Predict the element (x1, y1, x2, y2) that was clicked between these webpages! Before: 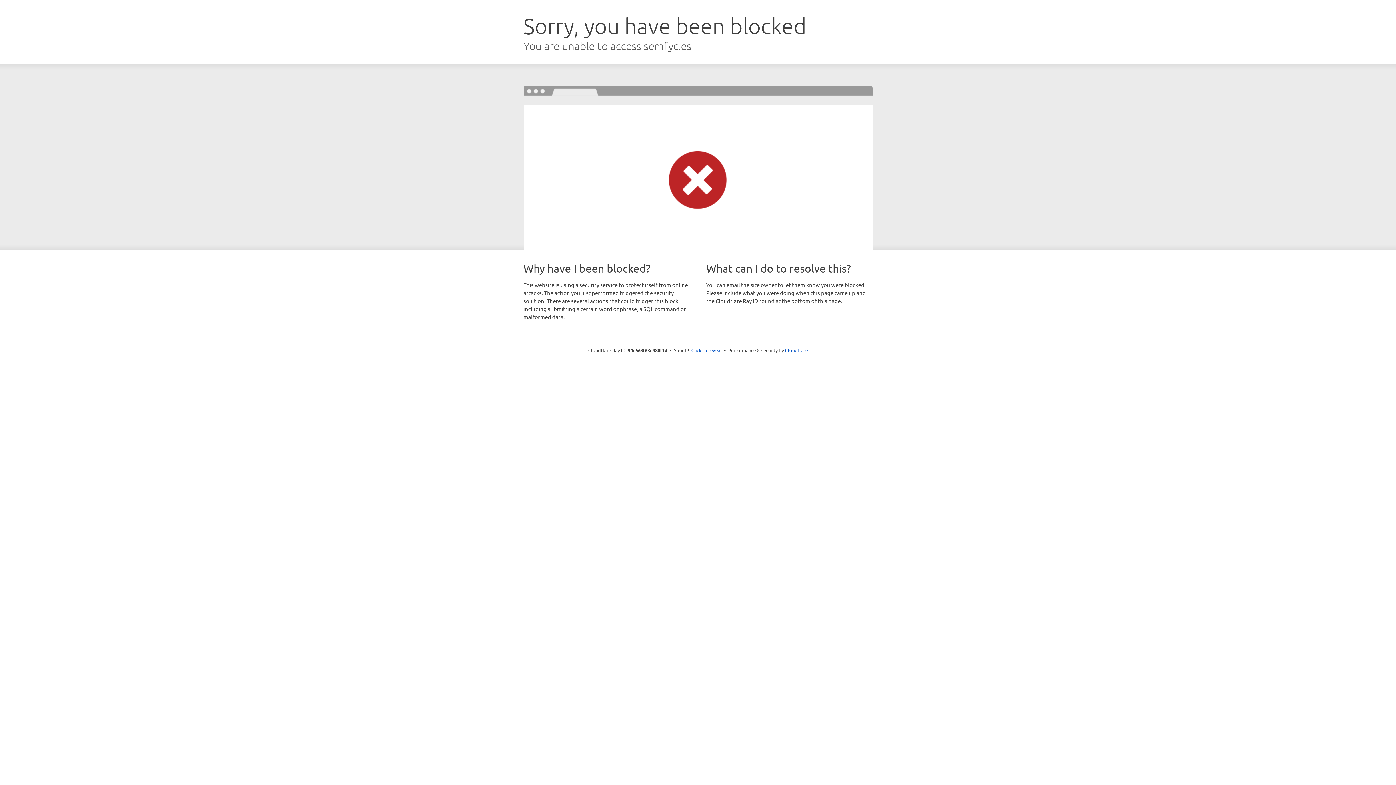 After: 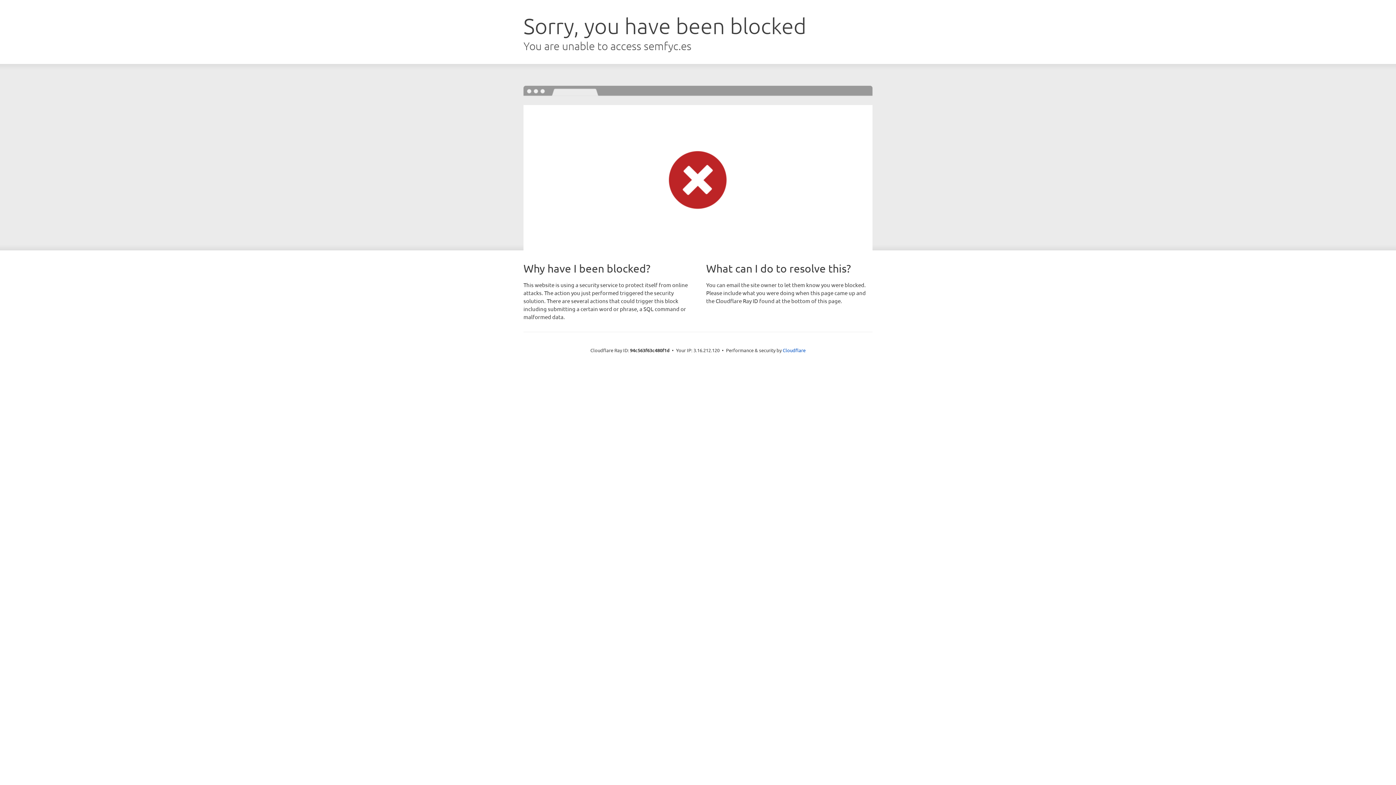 Action: label: Click to reveal bbox: (691, 346, 722, 353)